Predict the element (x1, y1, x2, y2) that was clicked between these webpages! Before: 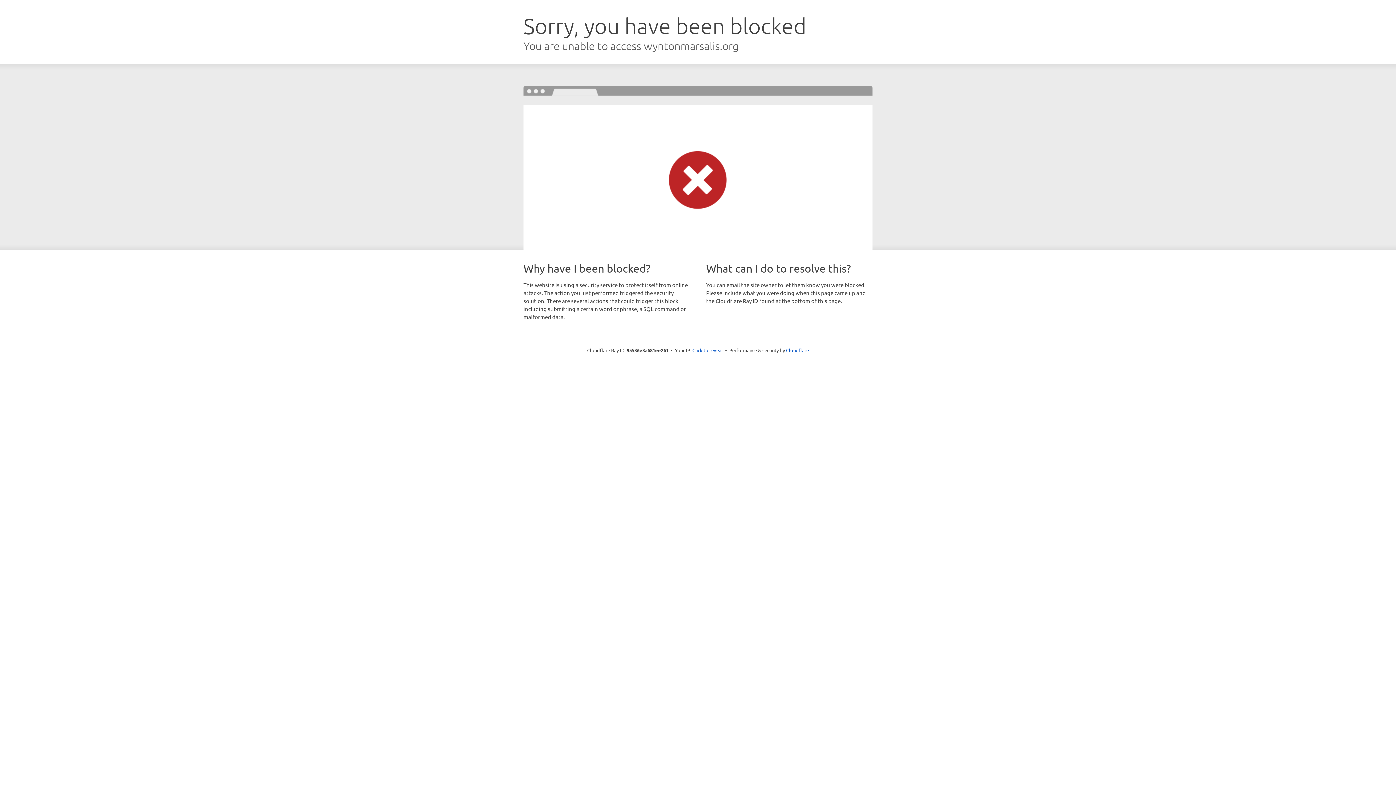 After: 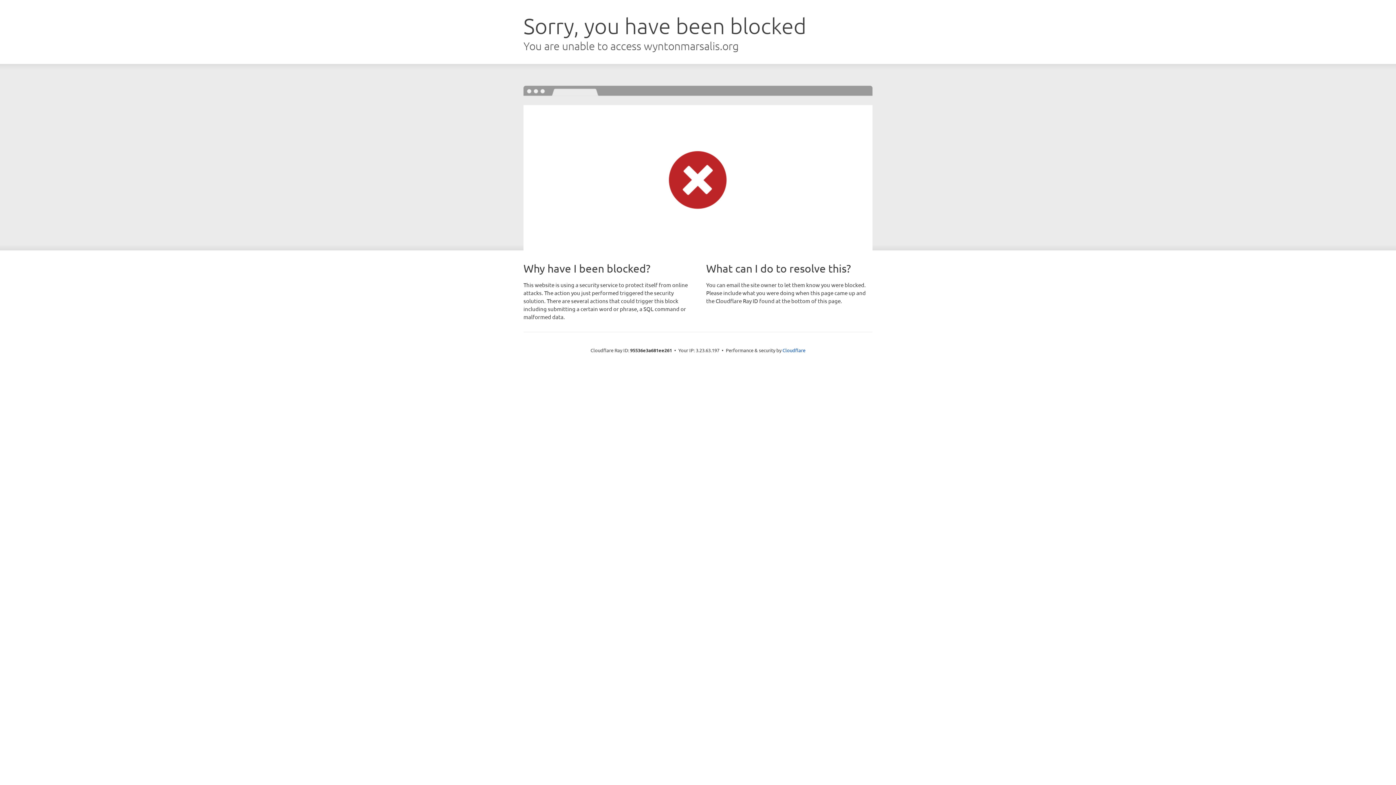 Action: bbox: (692, 346, 723, 353) label: Click to reveal